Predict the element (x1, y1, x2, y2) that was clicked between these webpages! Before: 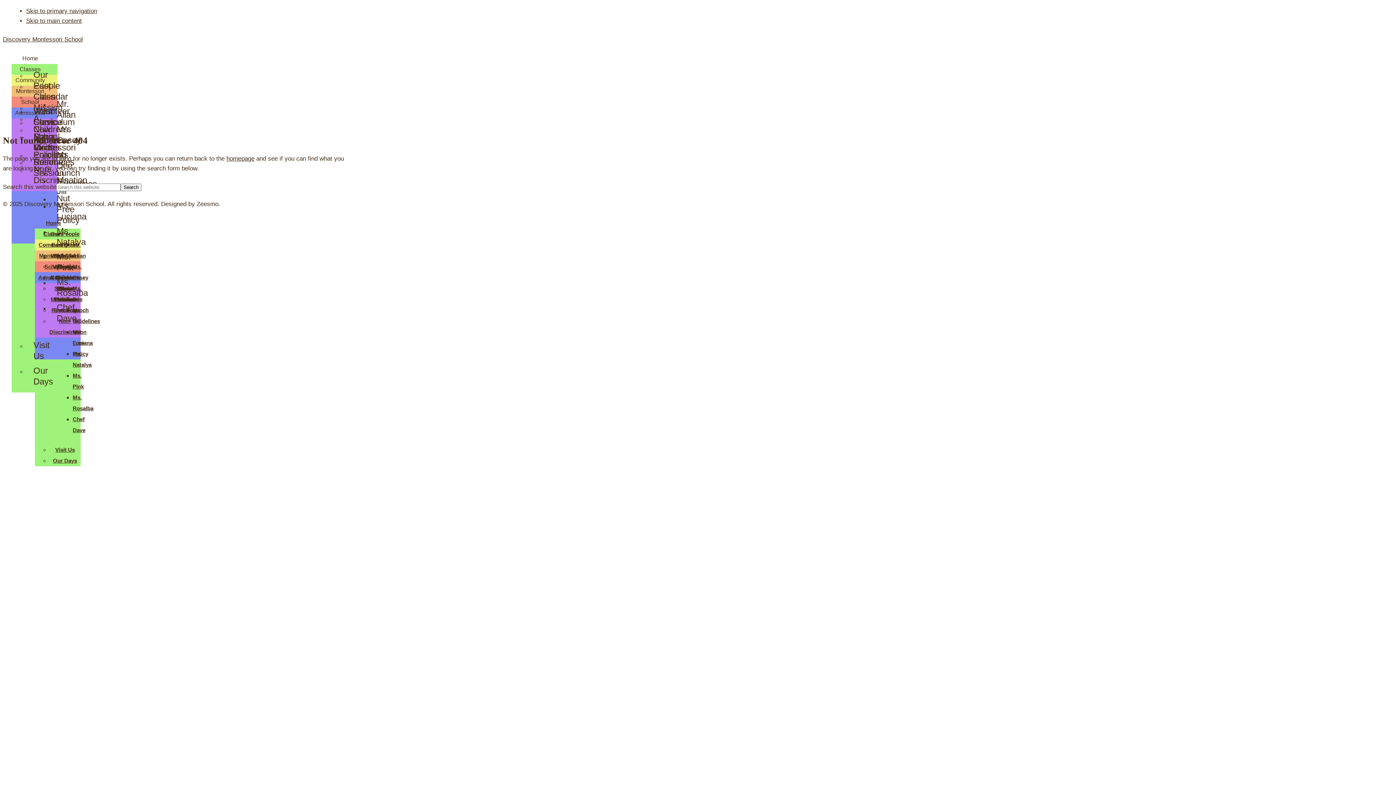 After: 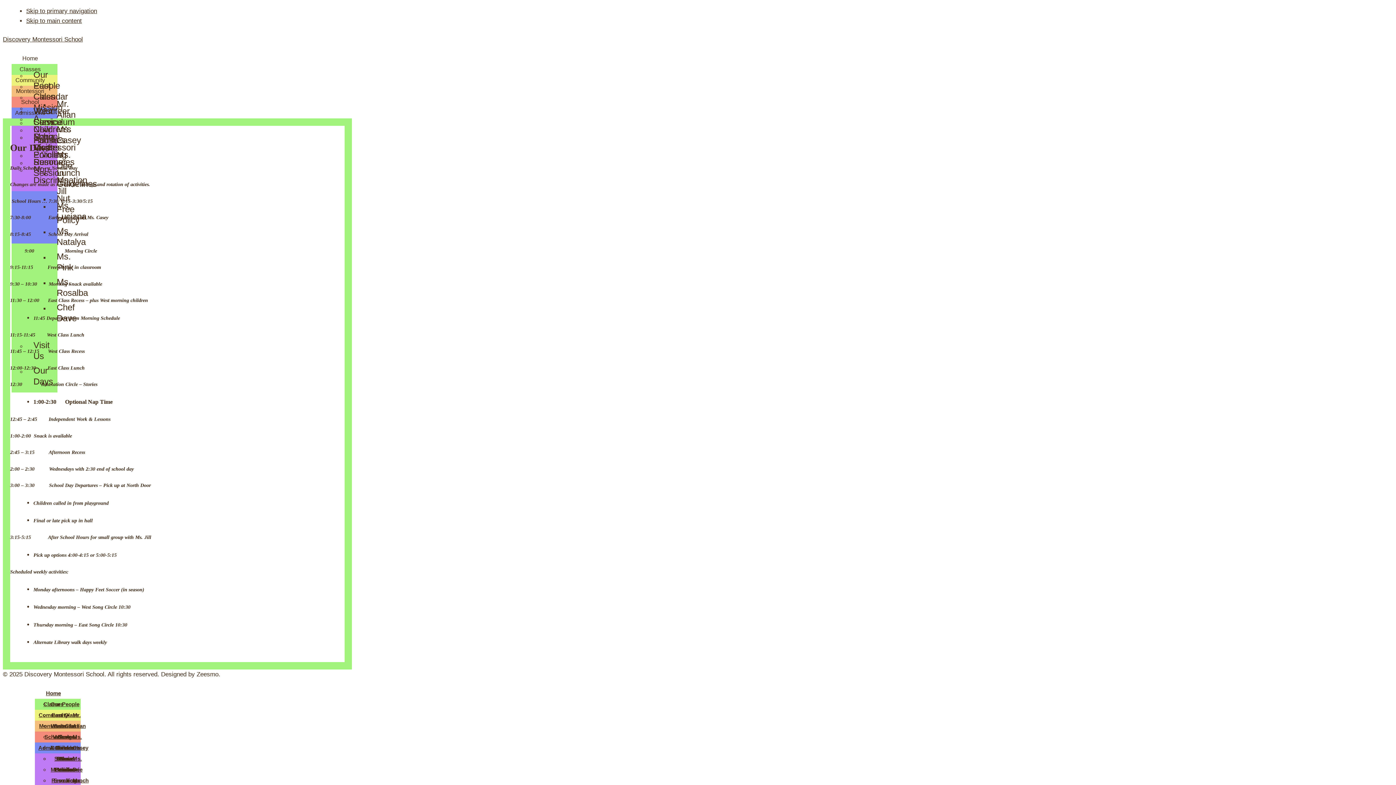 Action: bbox: (26, 363, 57, 389) label: Our Days